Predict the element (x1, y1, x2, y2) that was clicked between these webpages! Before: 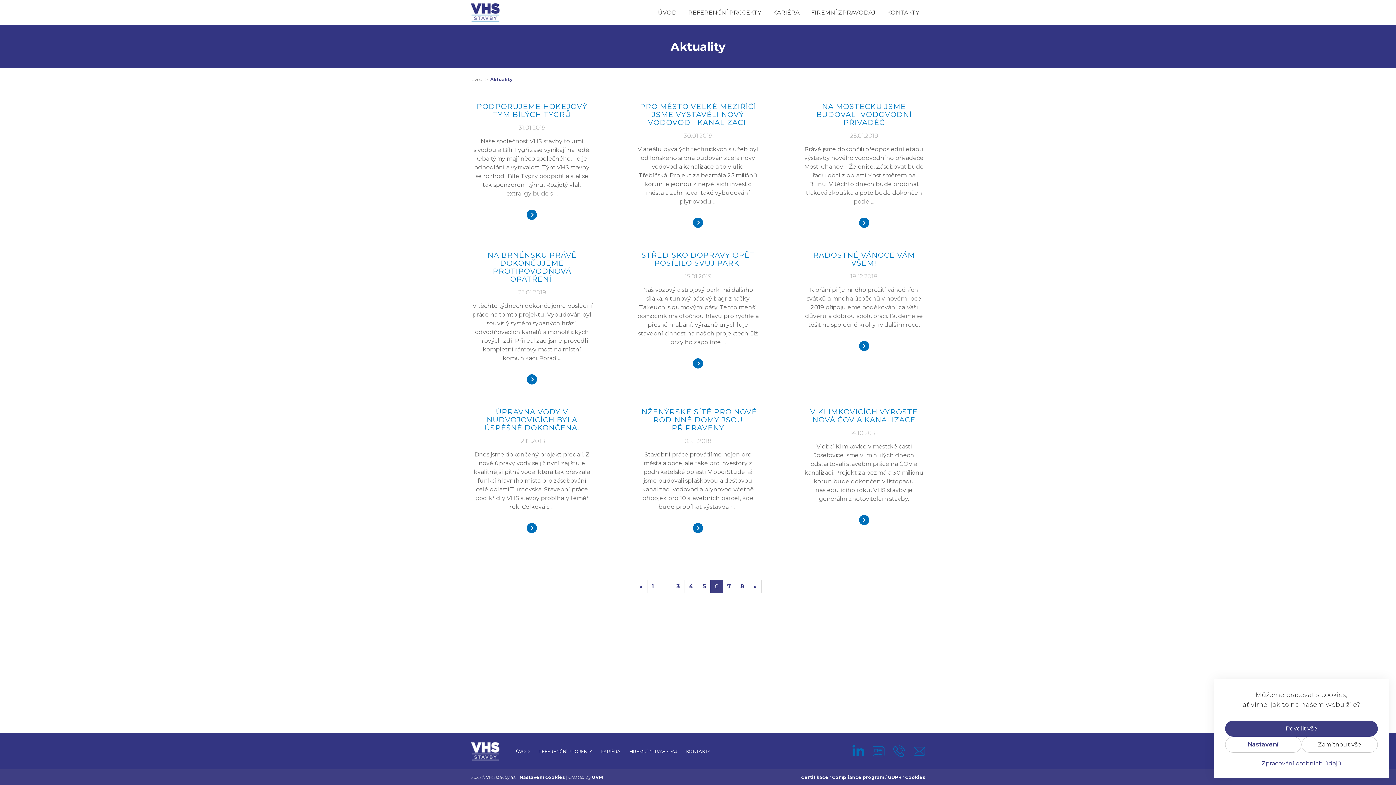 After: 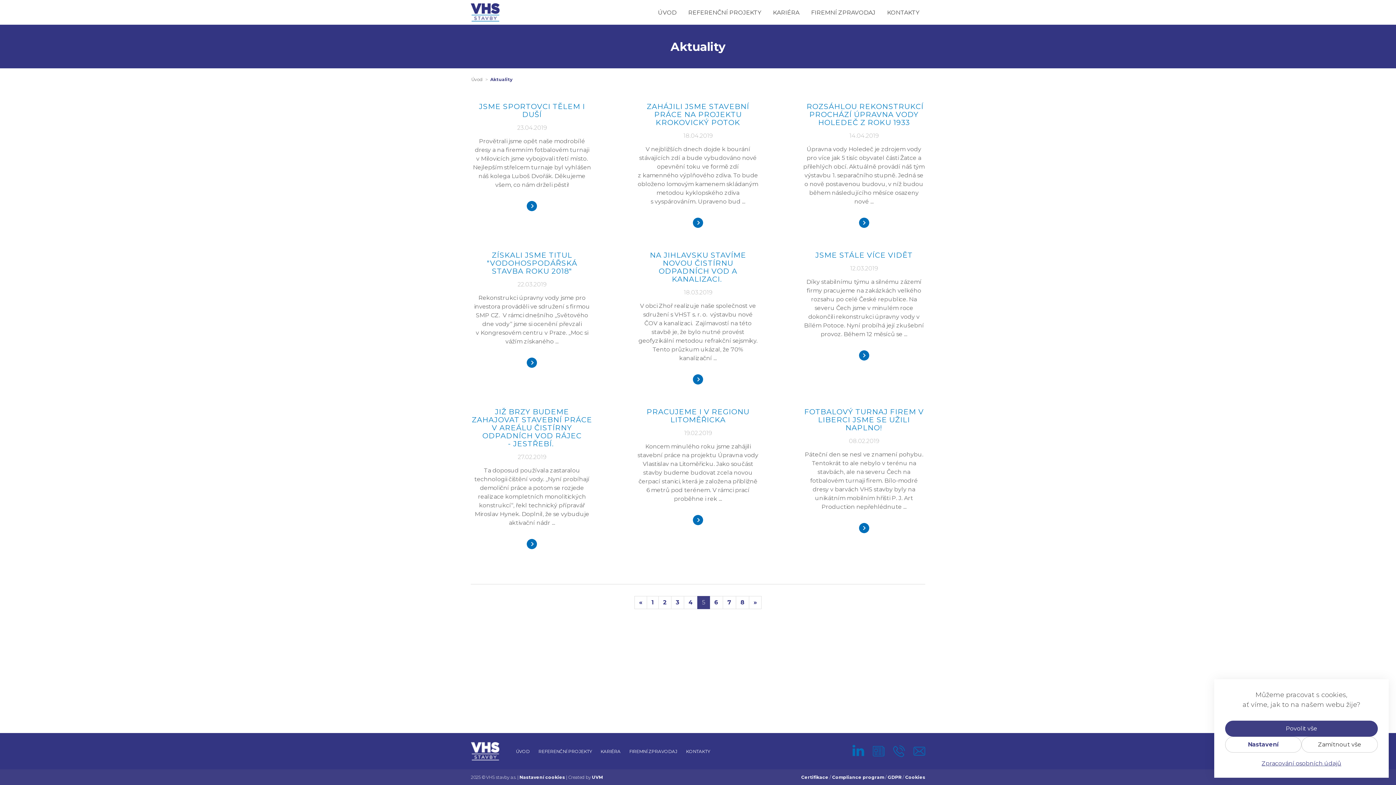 Action: bbox: (634, 580, 647, 593) label: Previous